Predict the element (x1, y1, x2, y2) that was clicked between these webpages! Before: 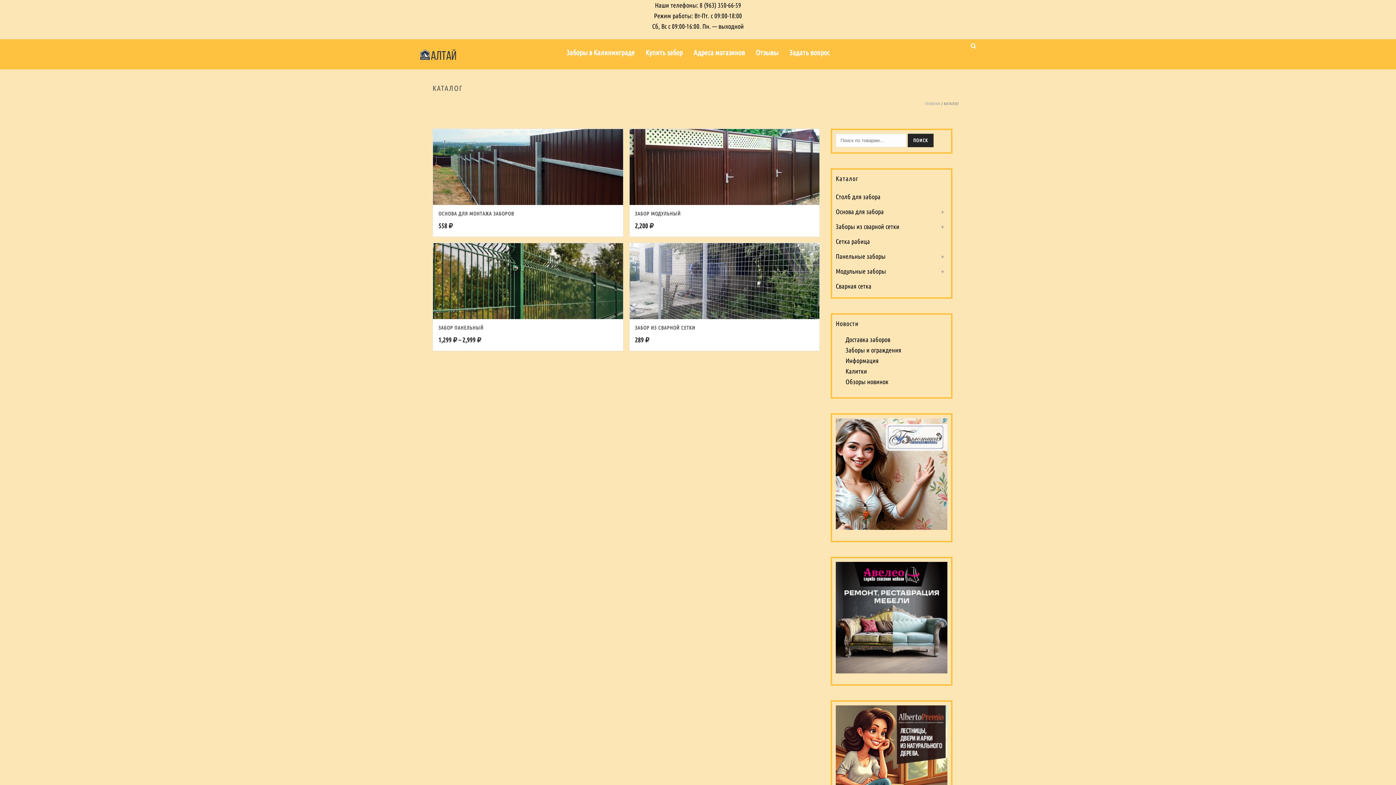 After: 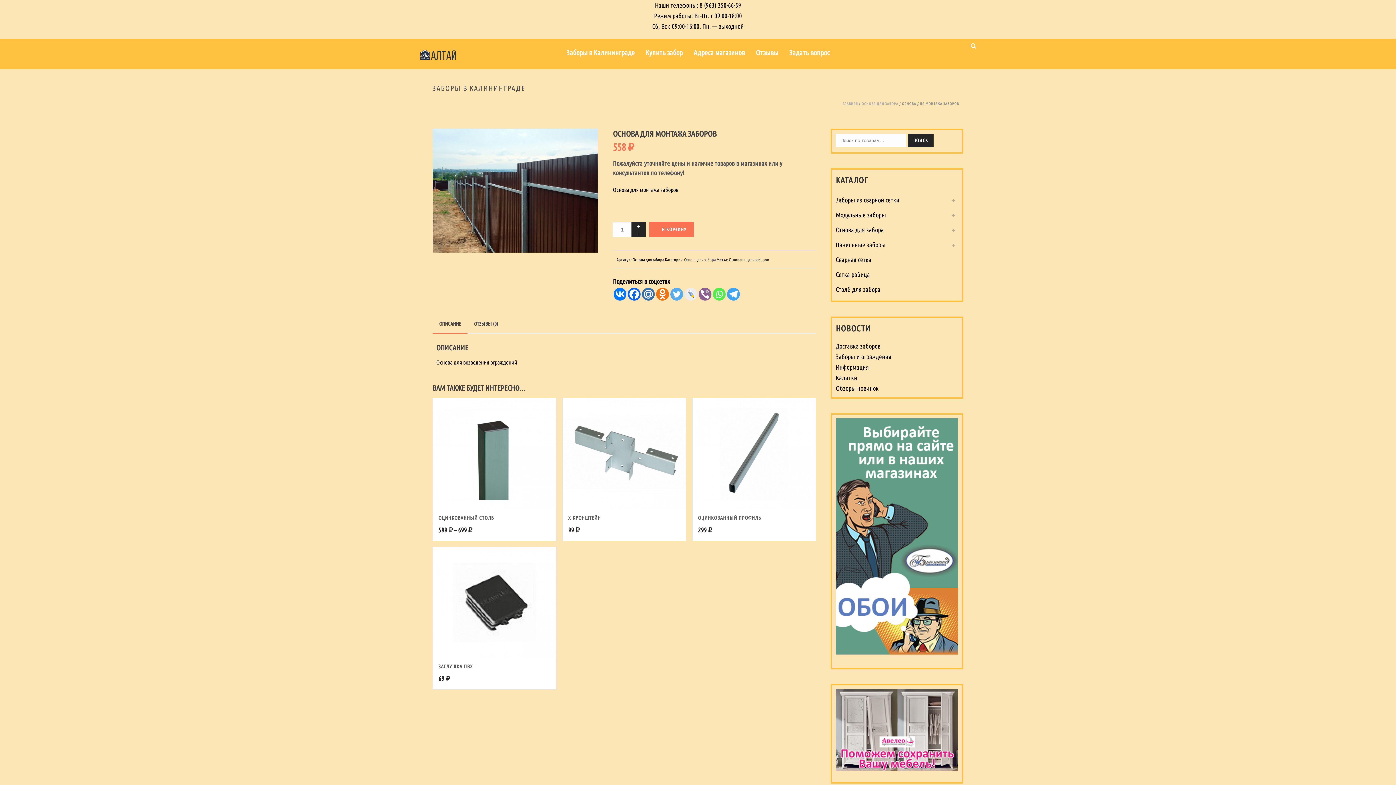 Action: bbox: (433, 129, 623, 205)